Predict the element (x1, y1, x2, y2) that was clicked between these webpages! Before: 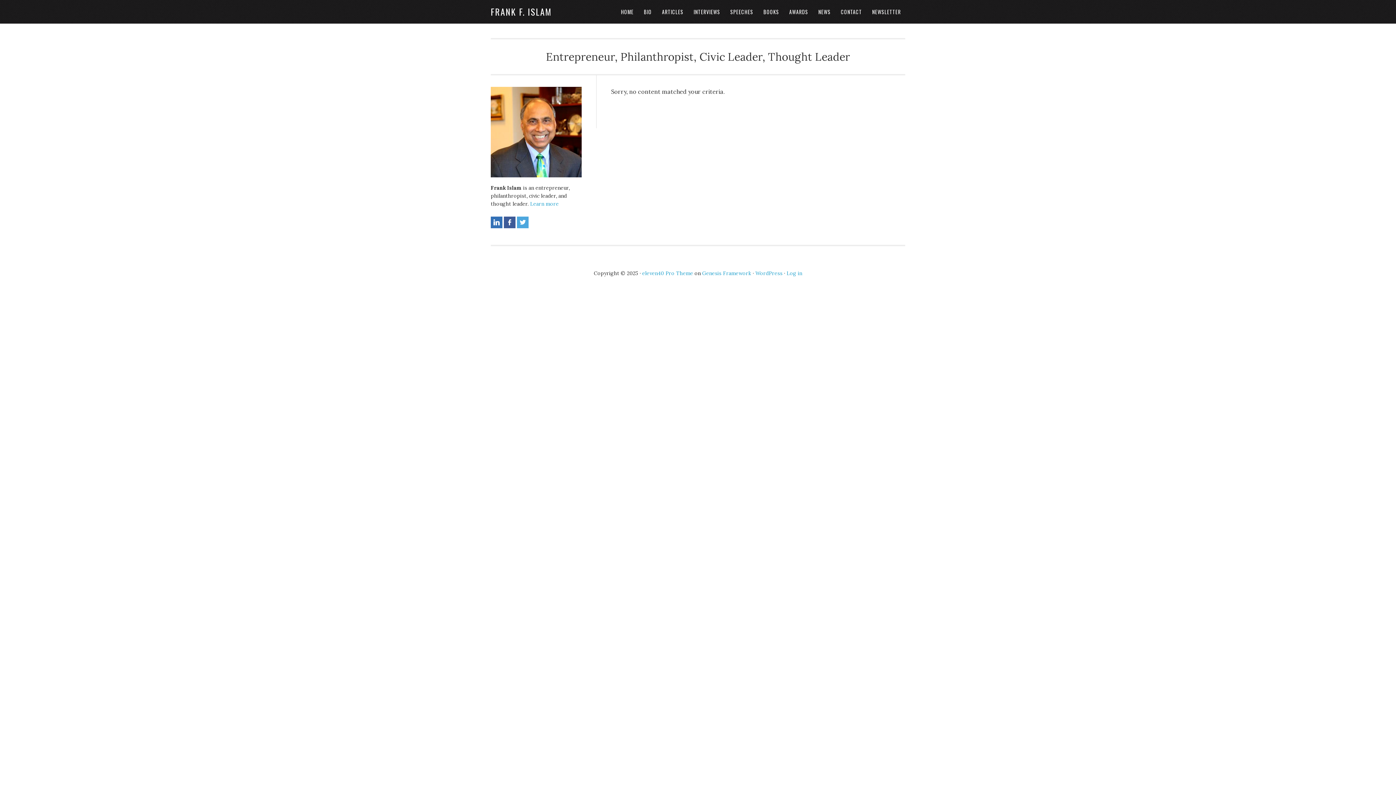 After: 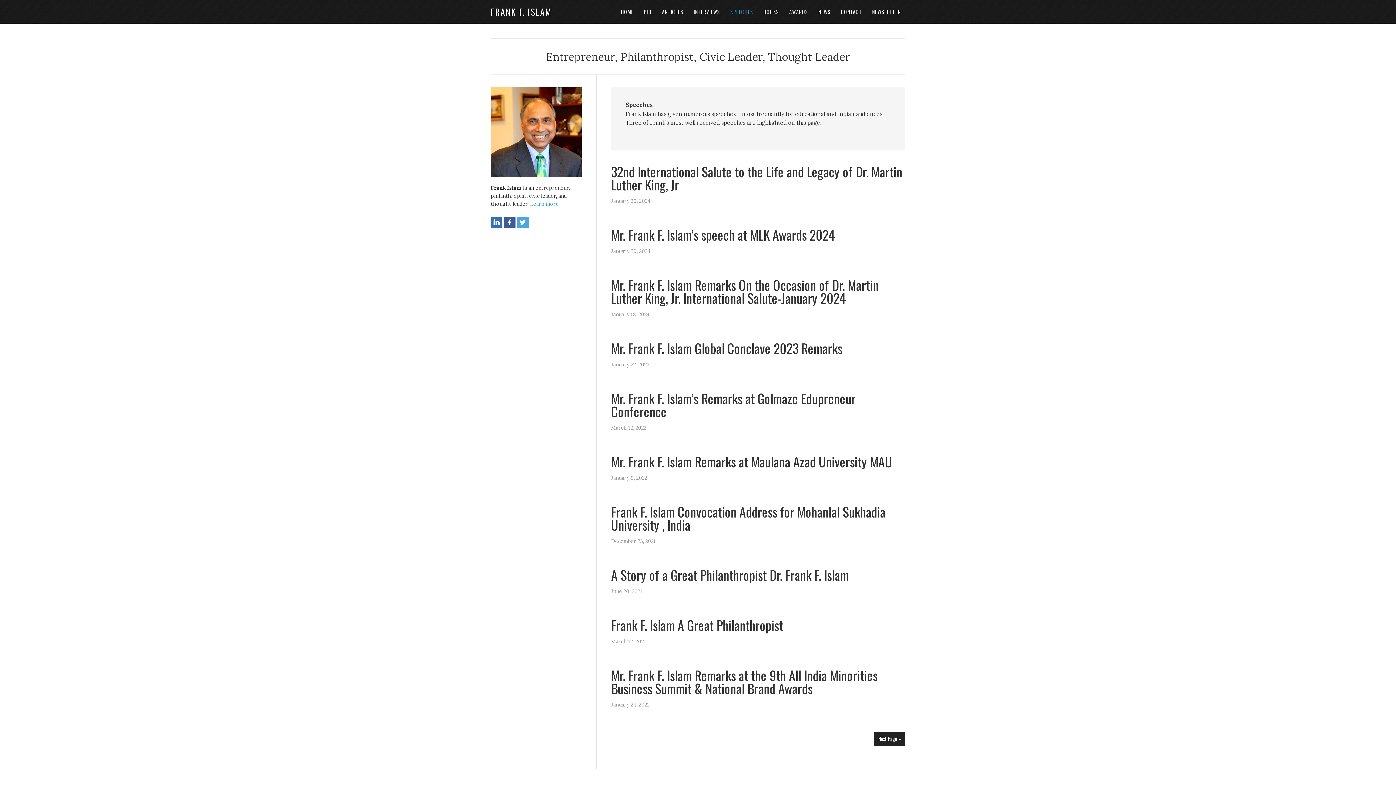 Action: label: SPEECHES bbox: (726, 0, 757, 23)